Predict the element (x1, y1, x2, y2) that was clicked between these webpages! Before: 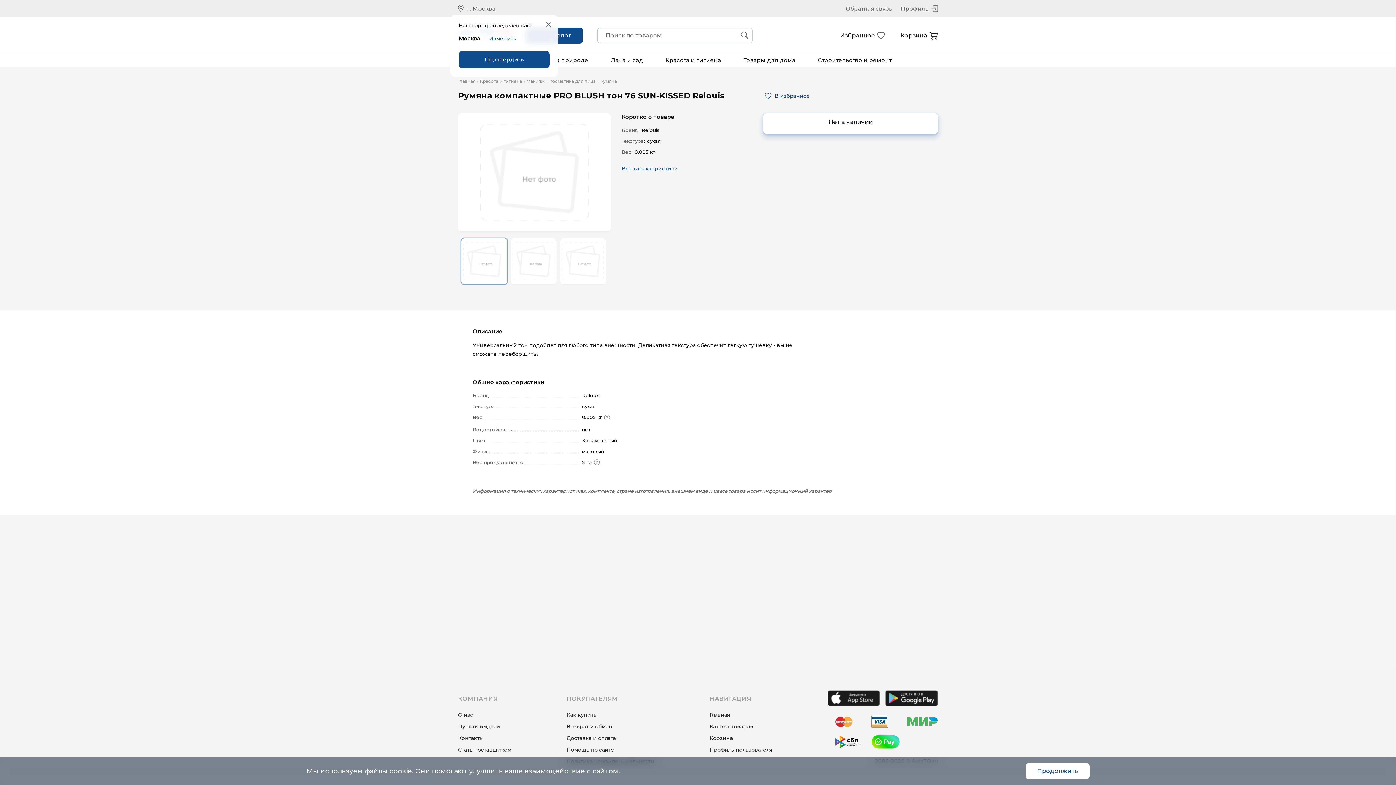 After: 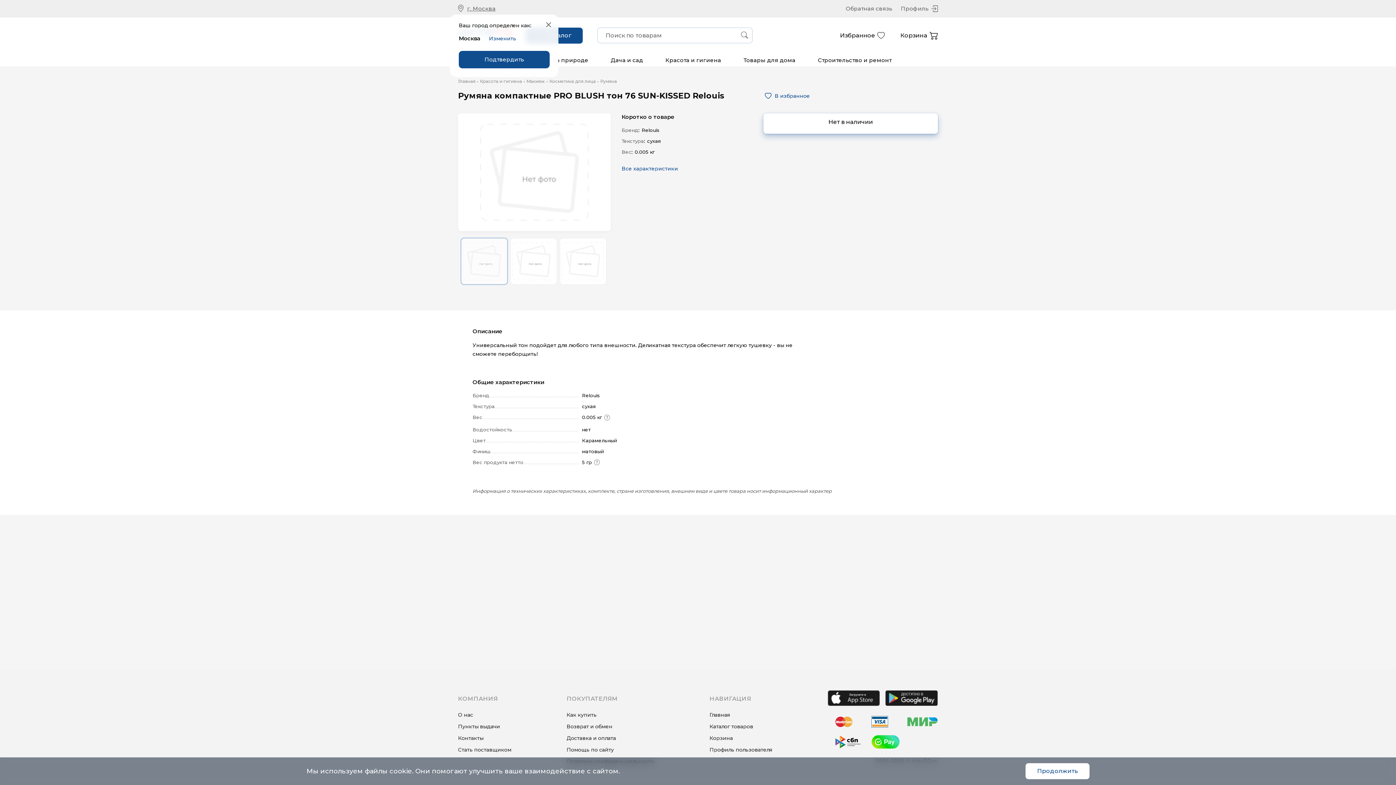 Action: bbox: (461, 238, 507, 284) label: Go to Slide 1